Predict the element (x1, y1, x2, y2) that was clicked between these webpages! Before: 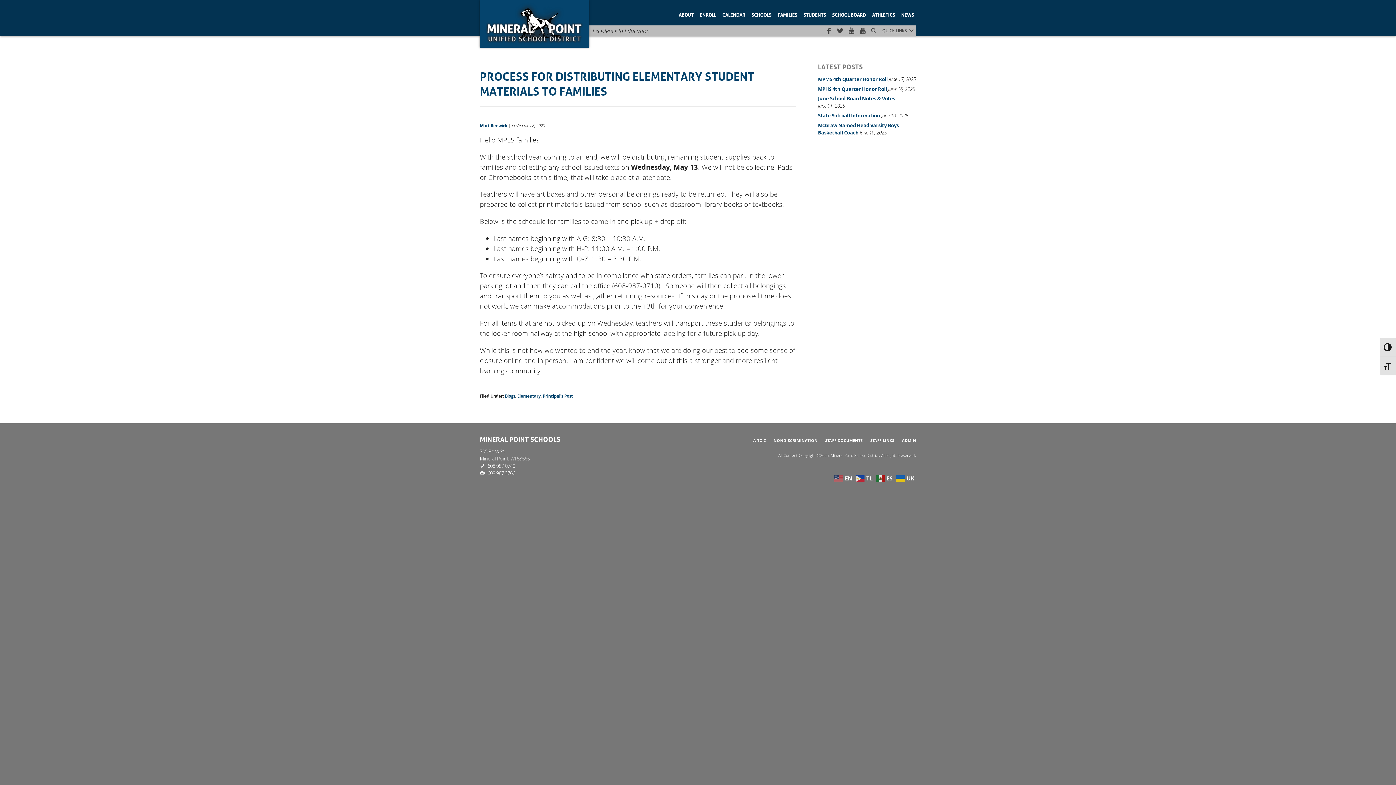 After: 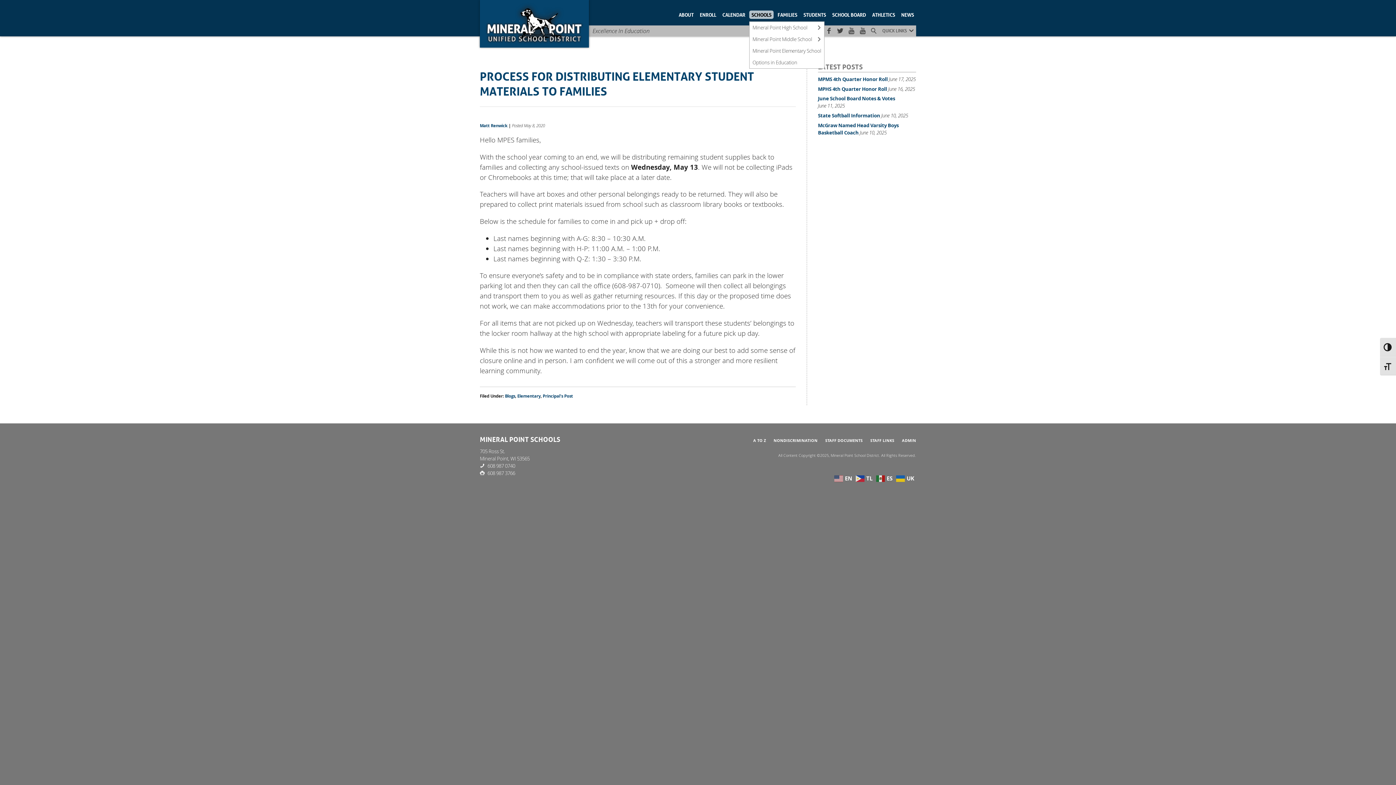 Action: label: SCHOOLS bbox: (749, 10, 773, 18)